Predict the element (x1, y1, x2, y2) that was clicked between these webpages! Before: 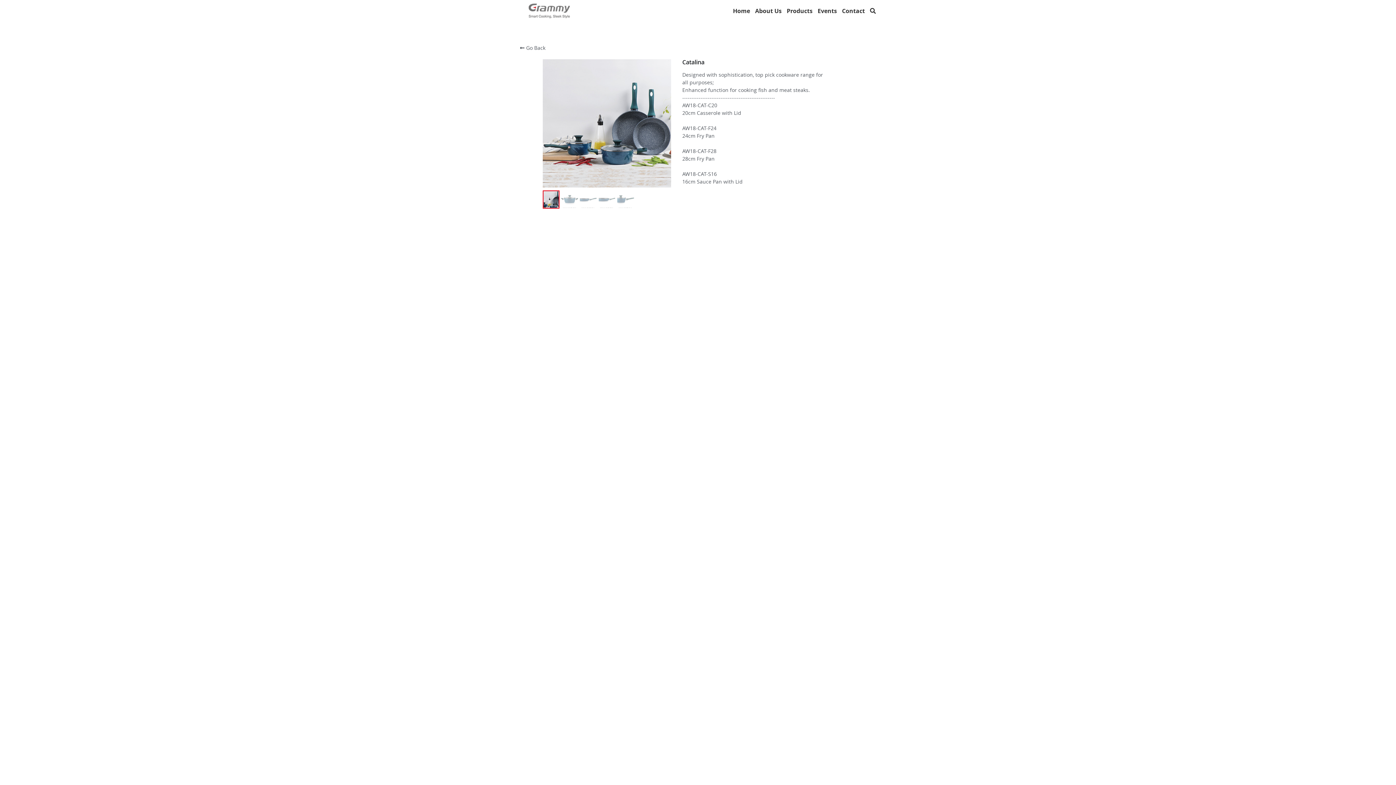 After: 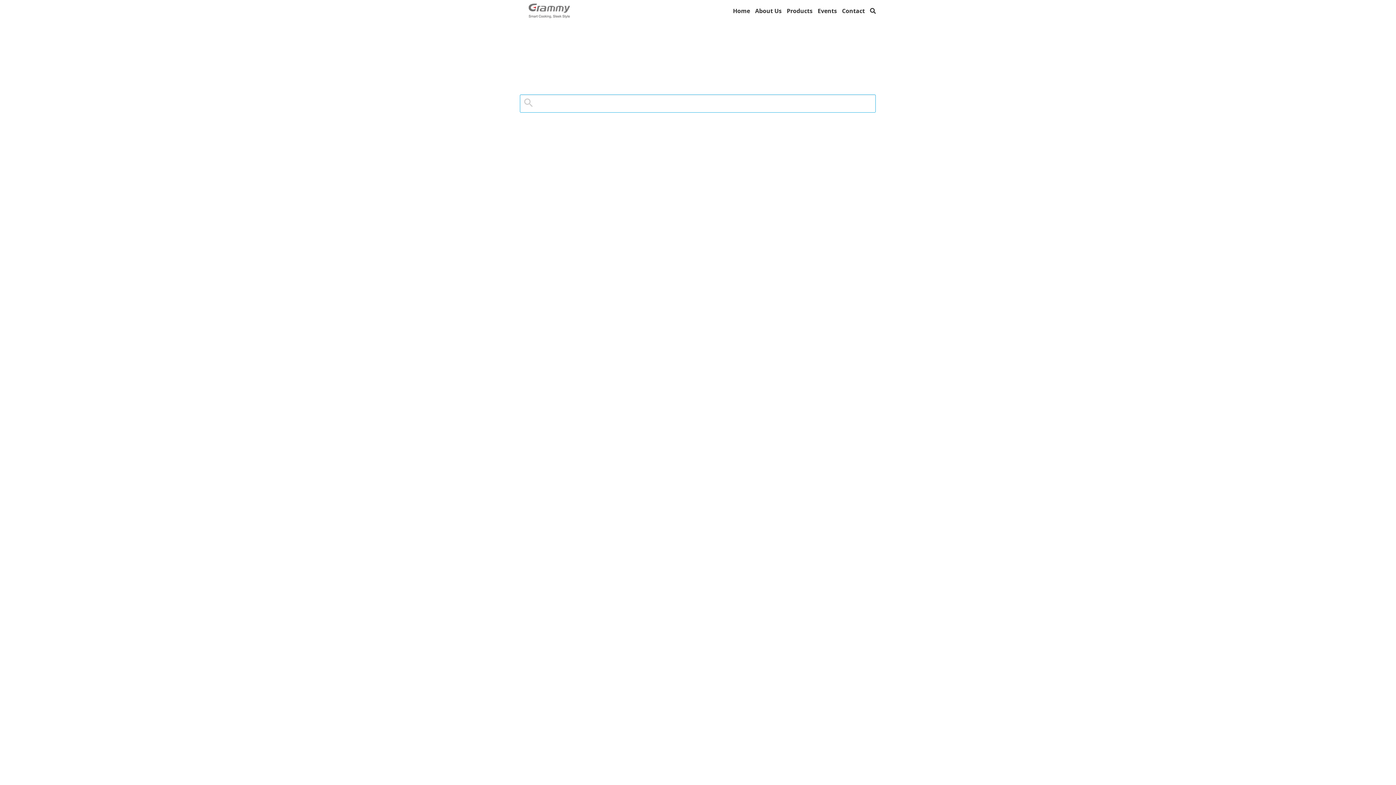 Action: label: Search bbox: (870, 7, 876, 13)